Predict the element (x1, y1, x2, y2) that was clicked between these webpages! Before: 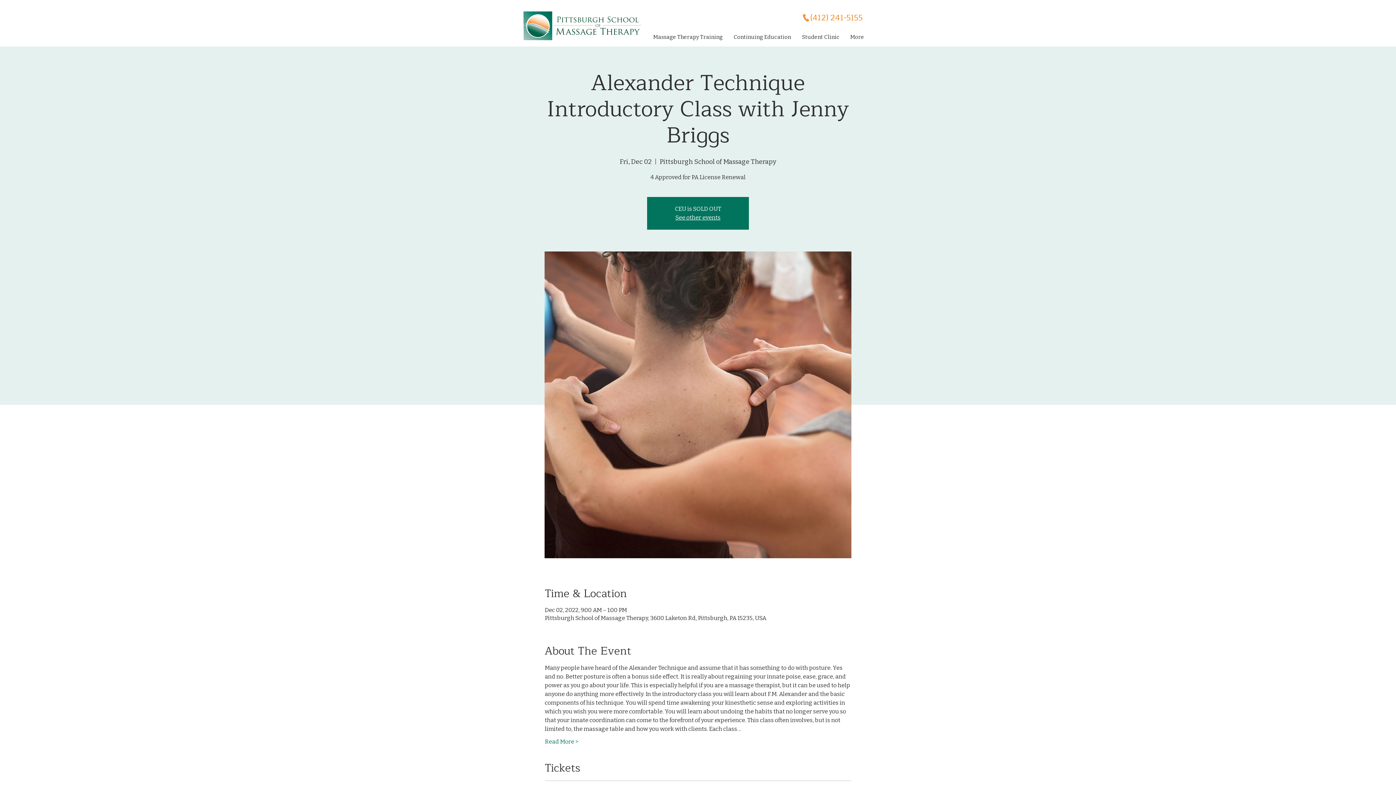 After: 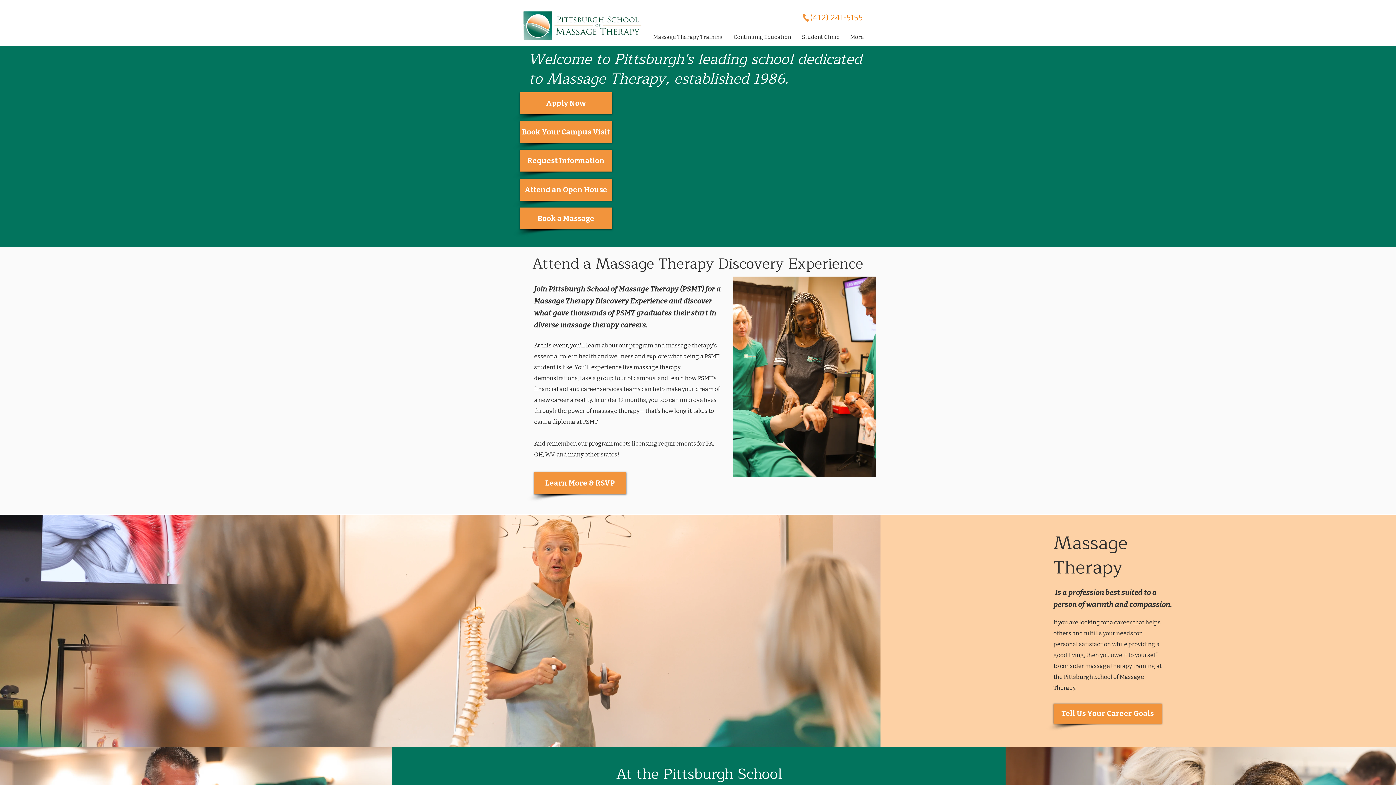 Action: bbox: (522, 9, 642, 41)